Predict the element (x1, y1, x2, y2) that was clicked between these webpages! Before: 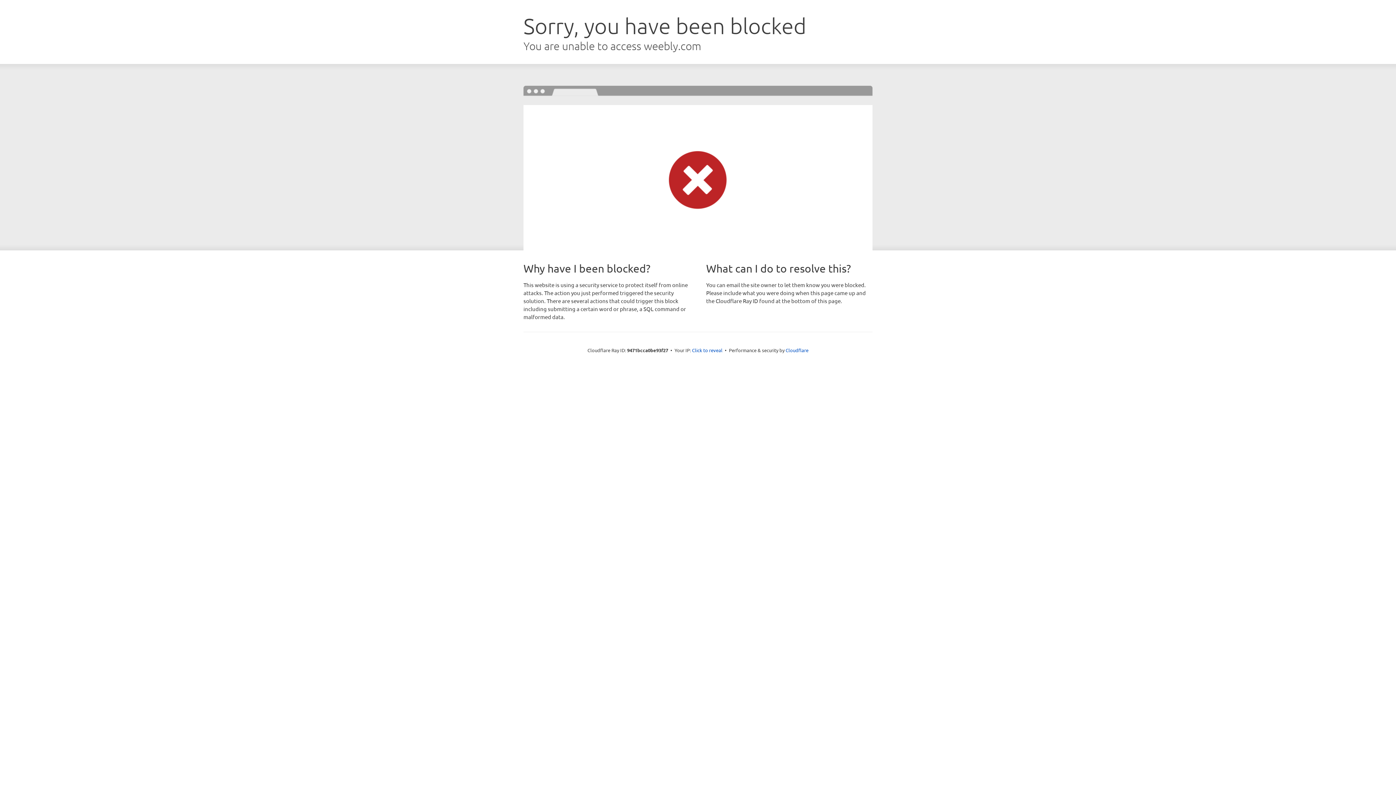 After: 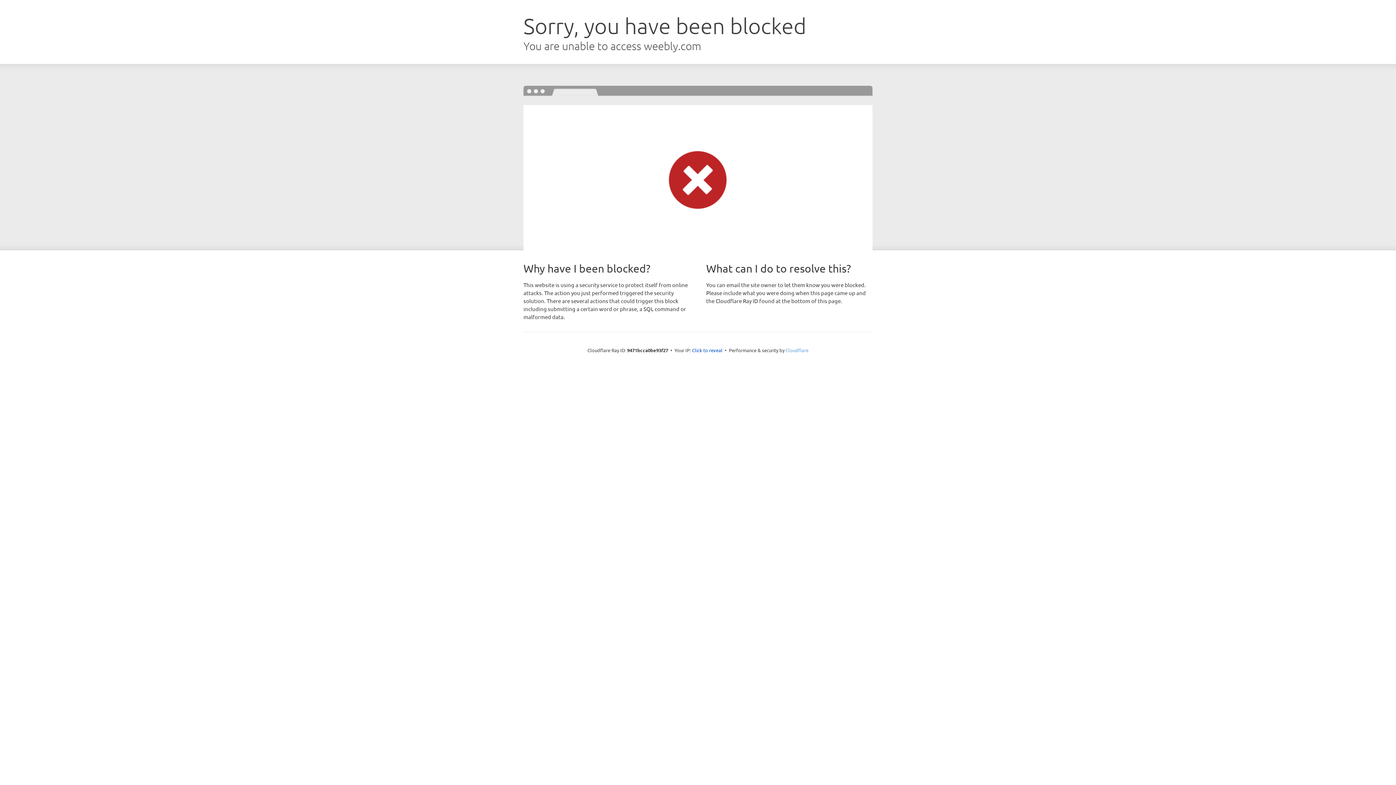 Action: label: Cloudflare bbox: (785, 347, 808, 353)